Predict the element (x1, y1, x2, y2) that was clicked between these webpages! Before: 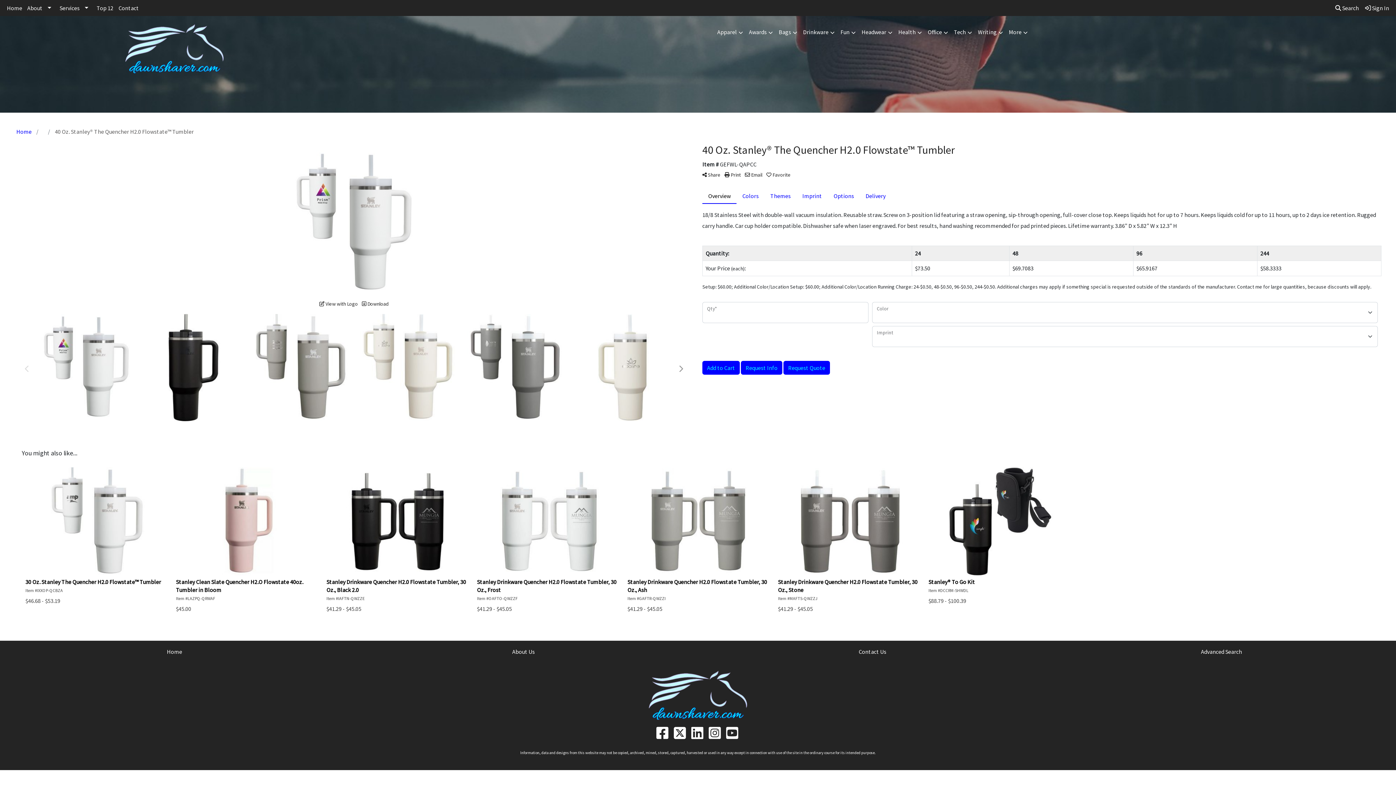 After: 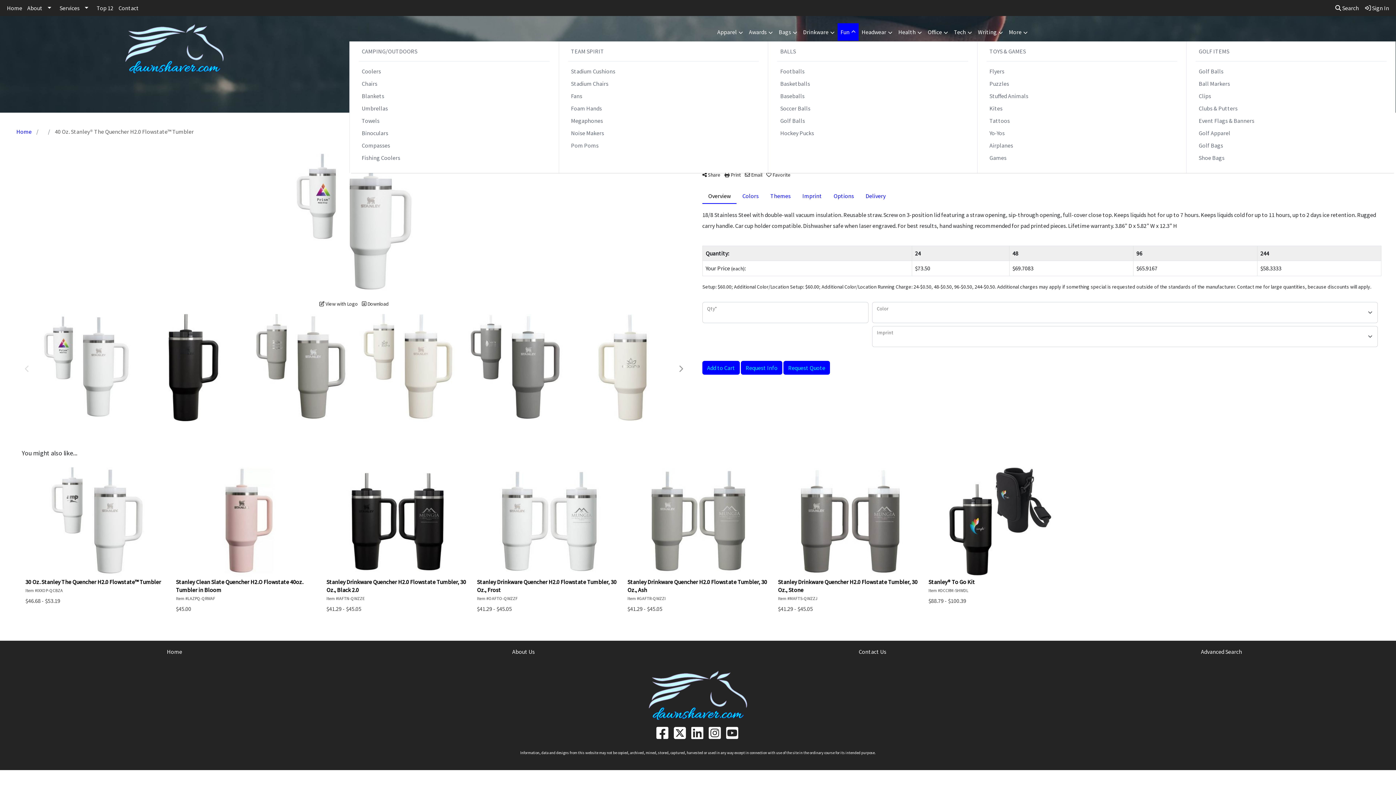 Action: label: Fun bbox: (837, 23, 858, 41)